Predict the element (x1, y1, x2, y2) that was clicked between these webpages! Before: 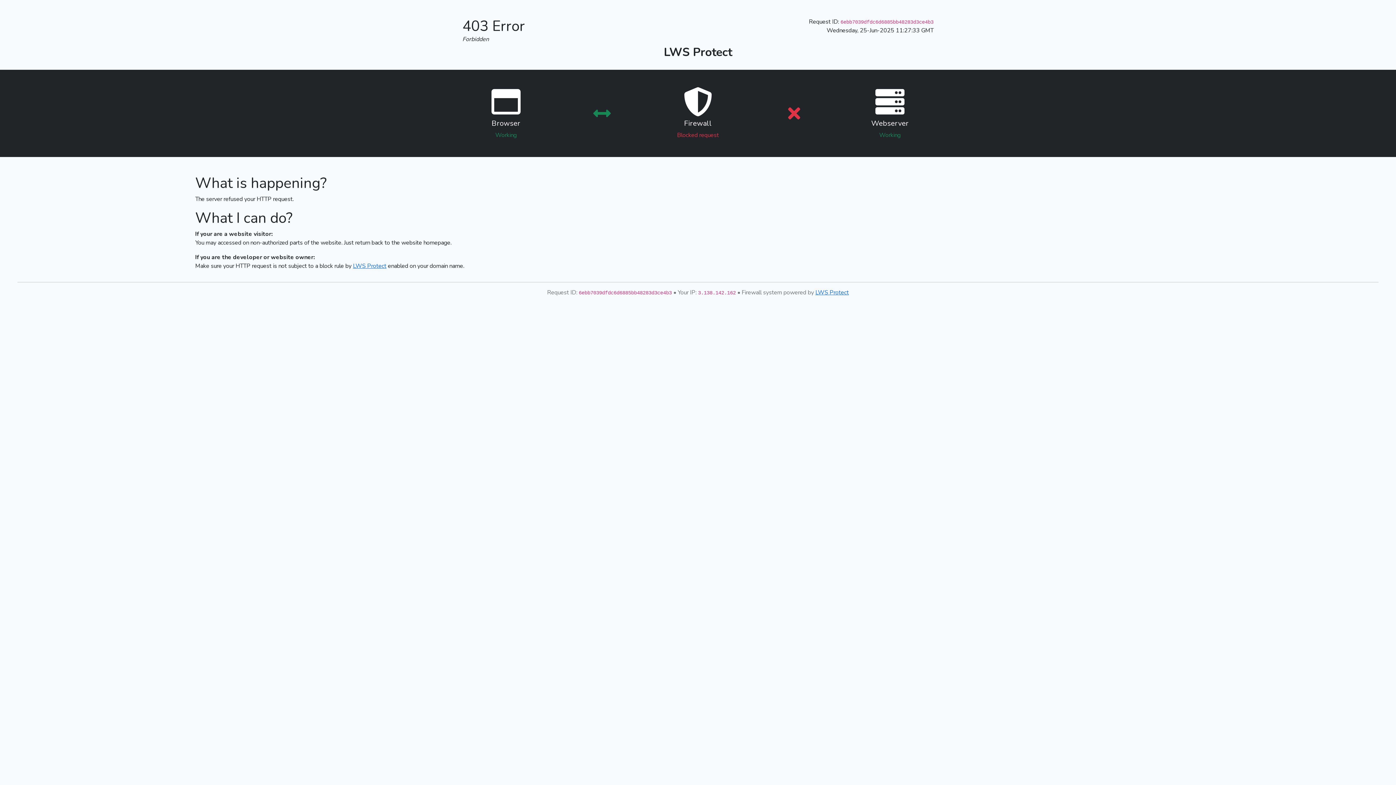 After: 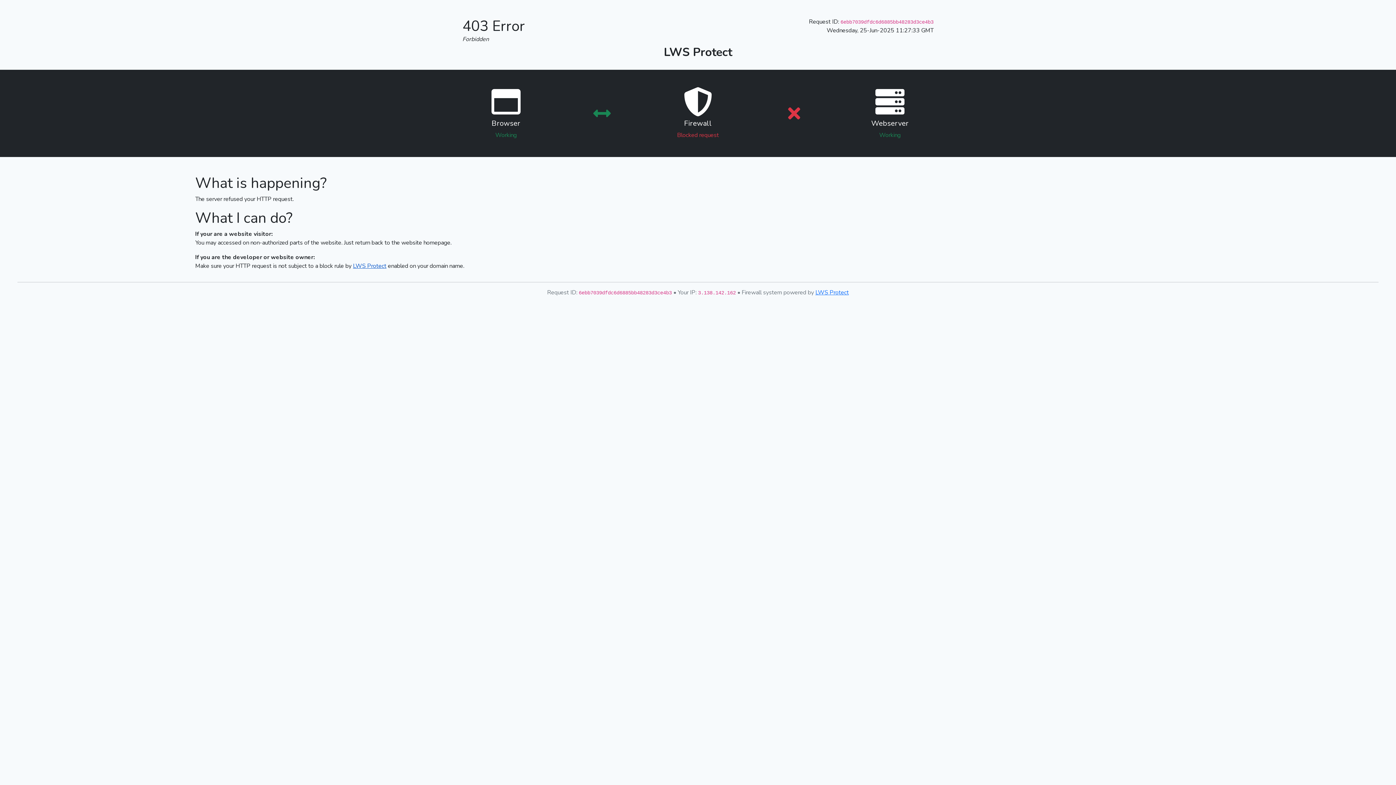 Action: bbox: (353, 262, 386, 270) label: LWS Protect